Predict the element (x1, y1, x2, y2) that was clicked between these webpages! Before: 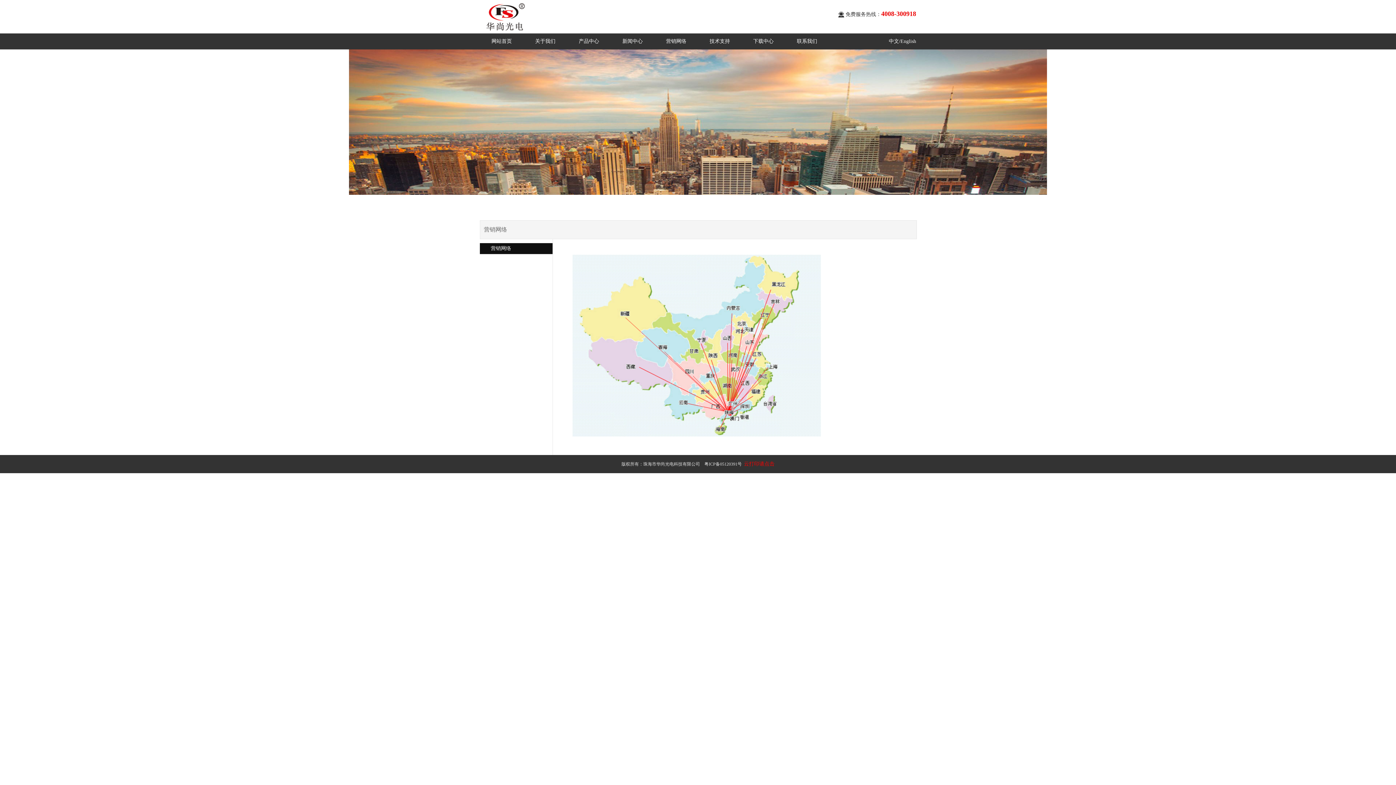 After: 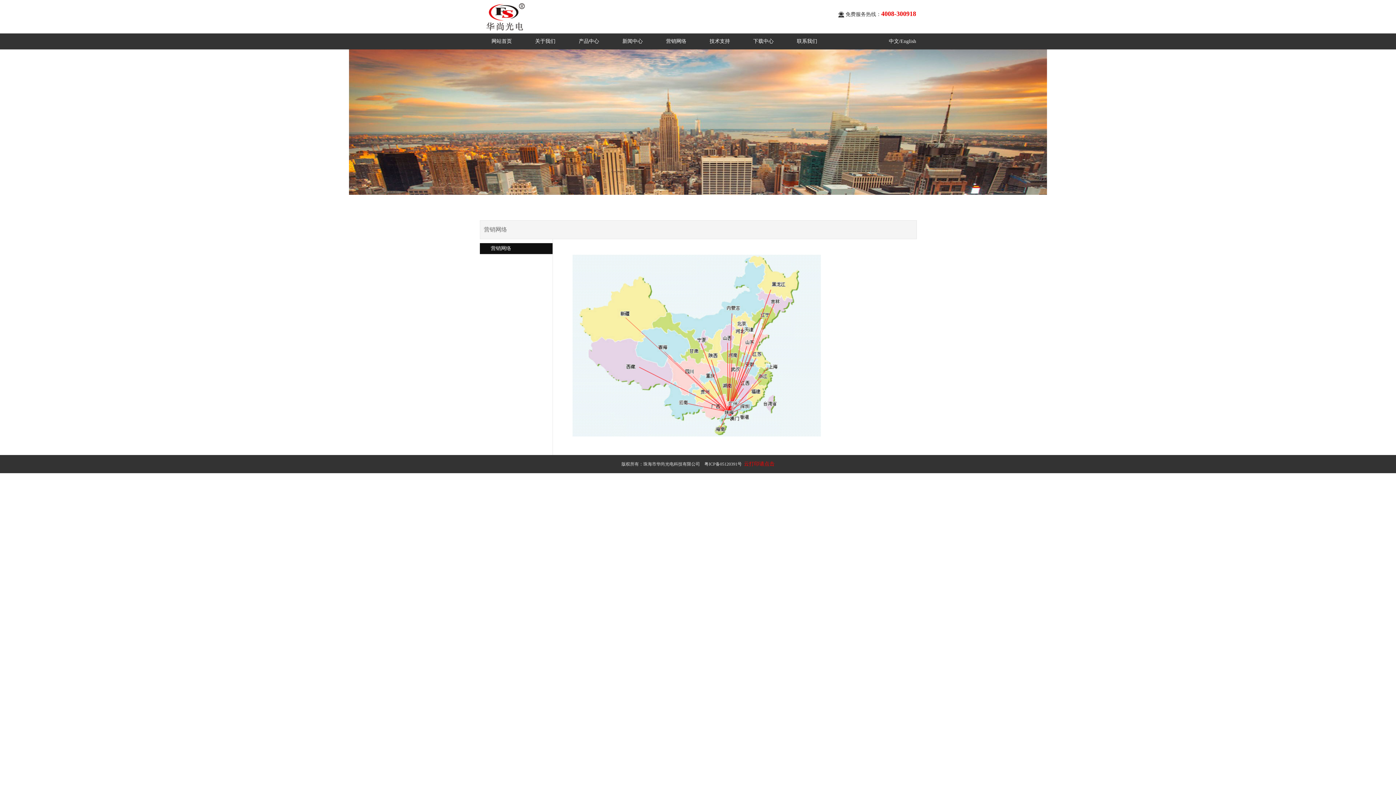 Action: label: 营销网络 bbox: (480, 243, 552, 254)